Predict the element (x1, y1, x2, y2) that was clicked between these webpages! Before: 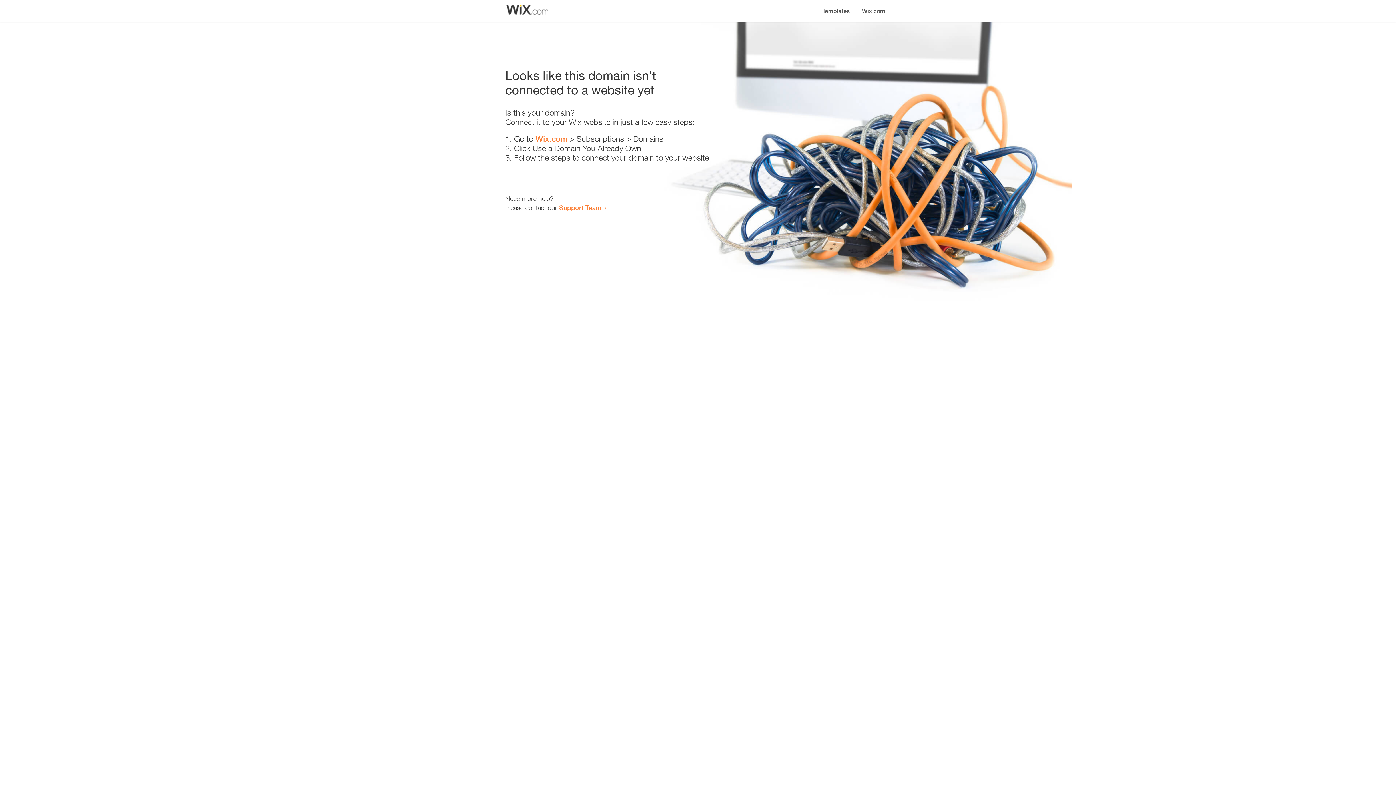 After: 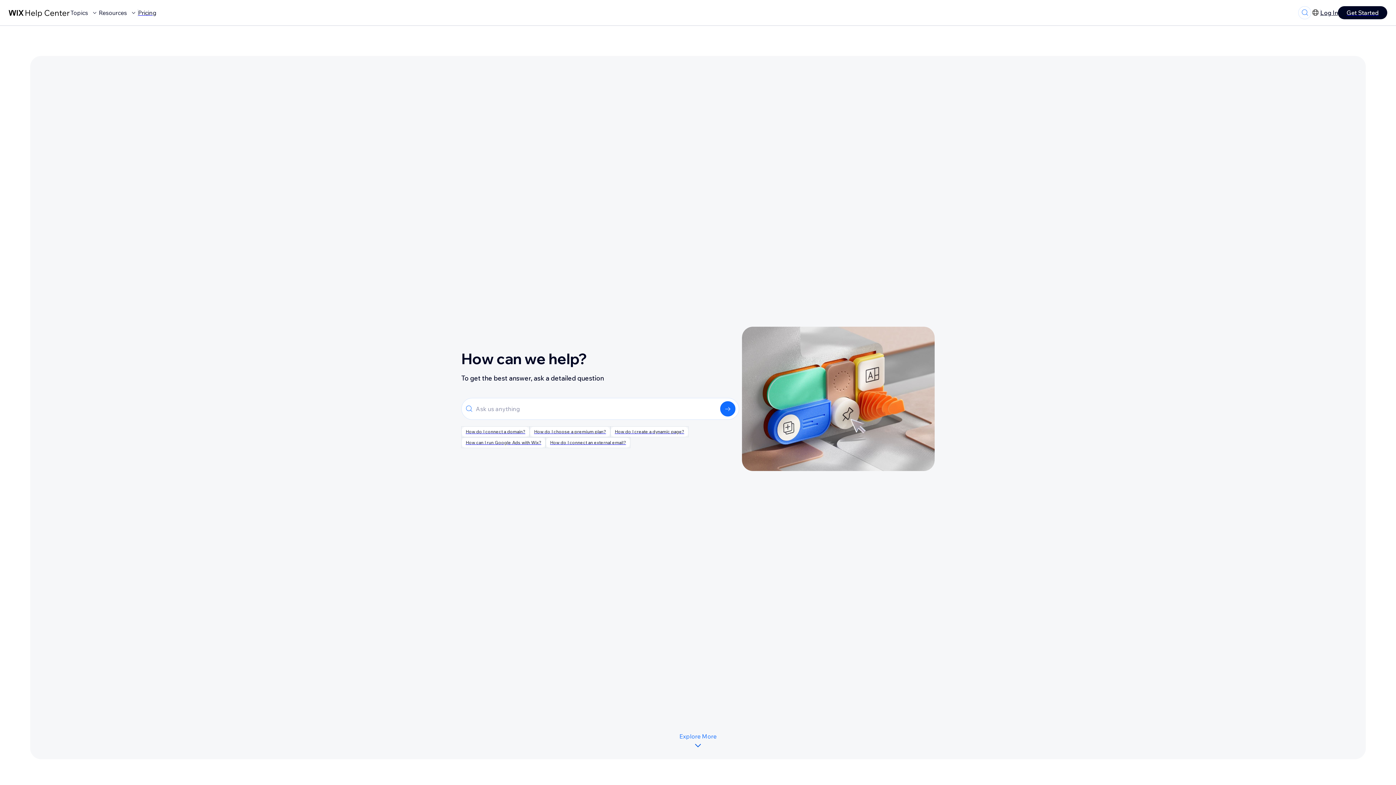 Action: label: Support Team bbox: (559, 203, 601, 211)